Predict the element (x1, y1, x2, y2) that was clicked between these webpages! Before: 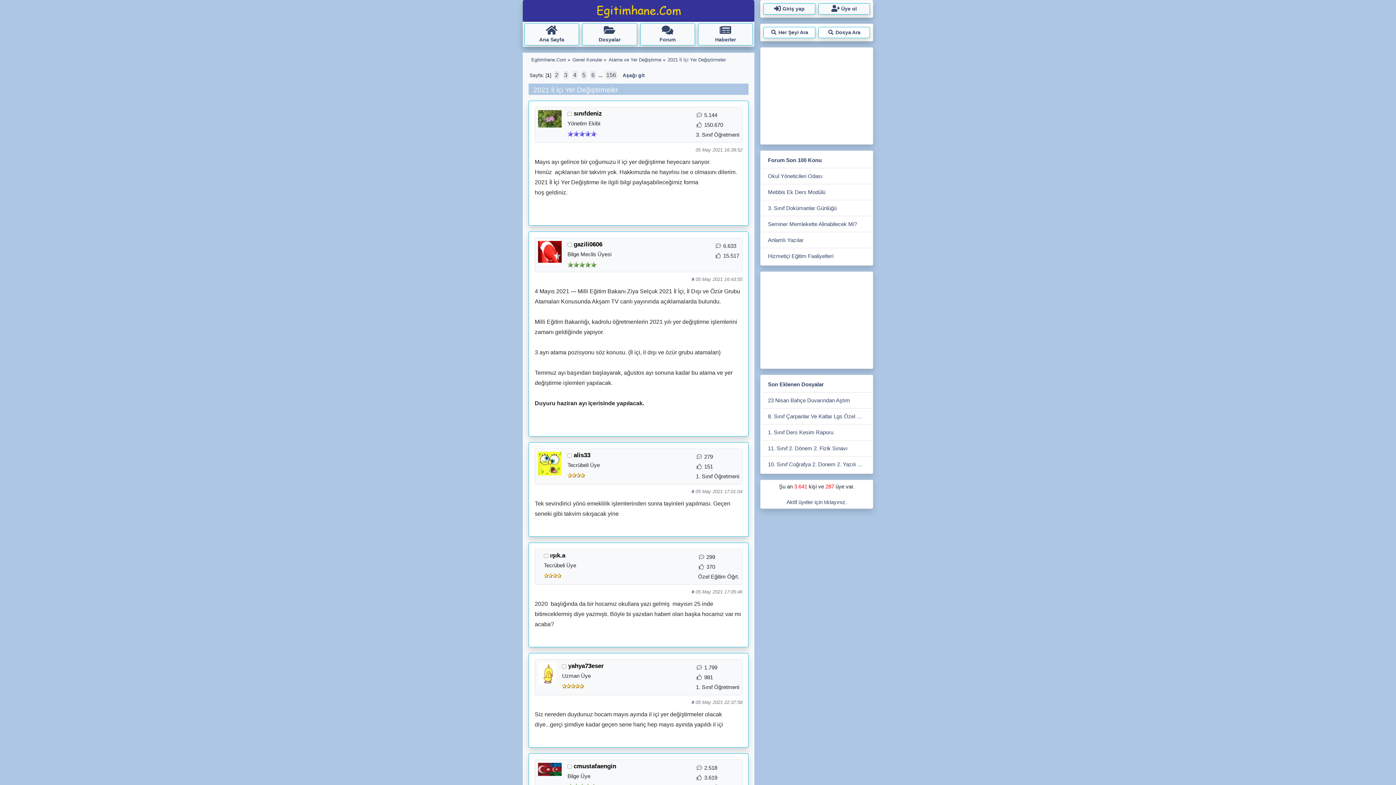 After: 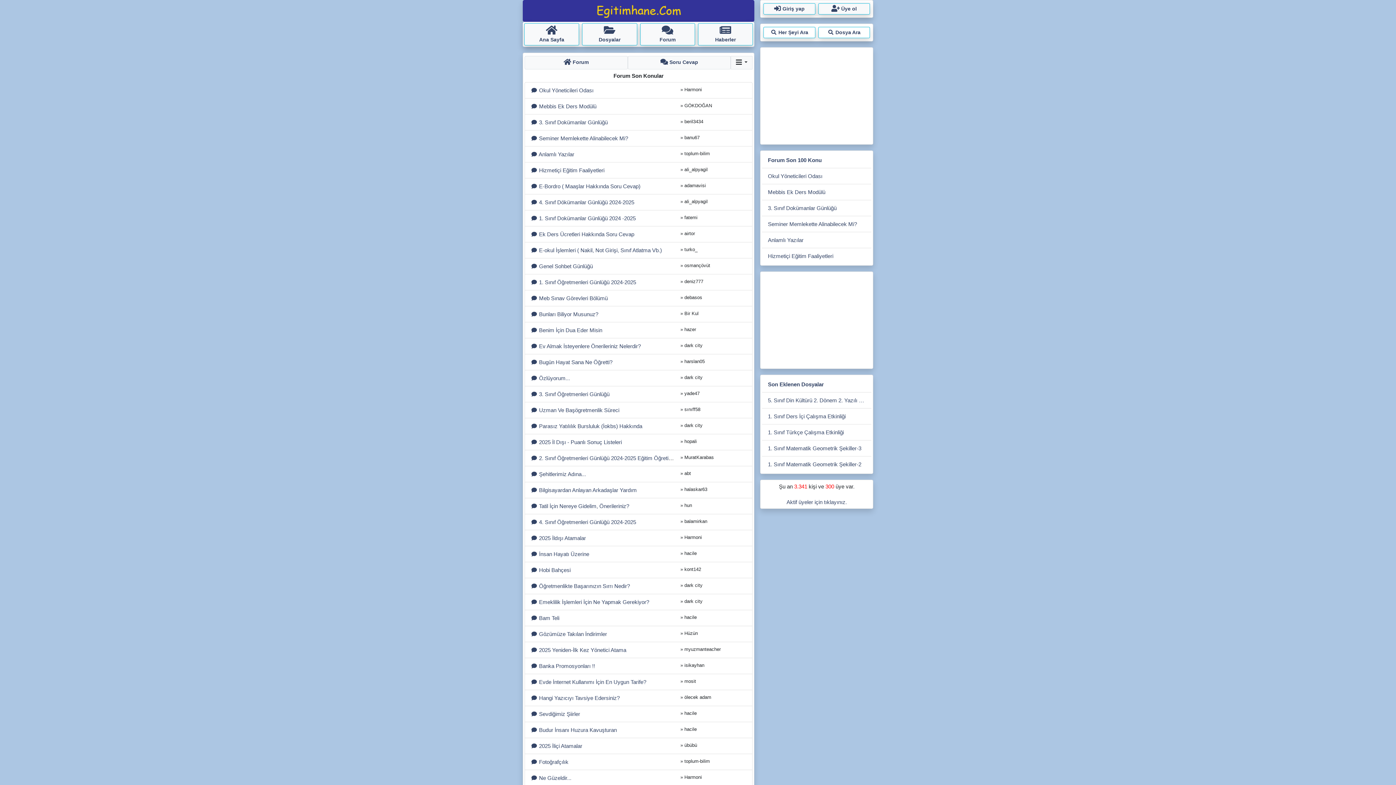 Action: bbox: (640, 23, 695, 45) label: Forum